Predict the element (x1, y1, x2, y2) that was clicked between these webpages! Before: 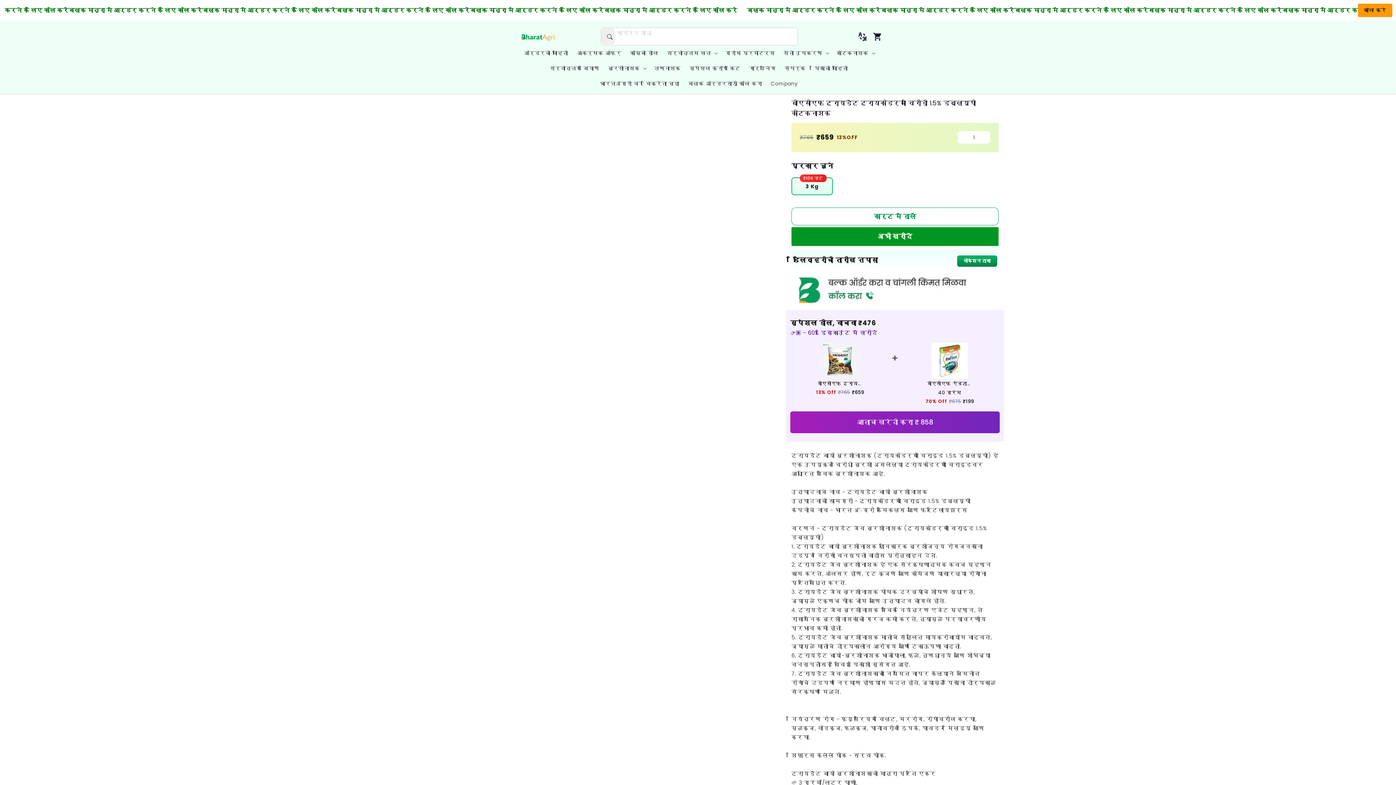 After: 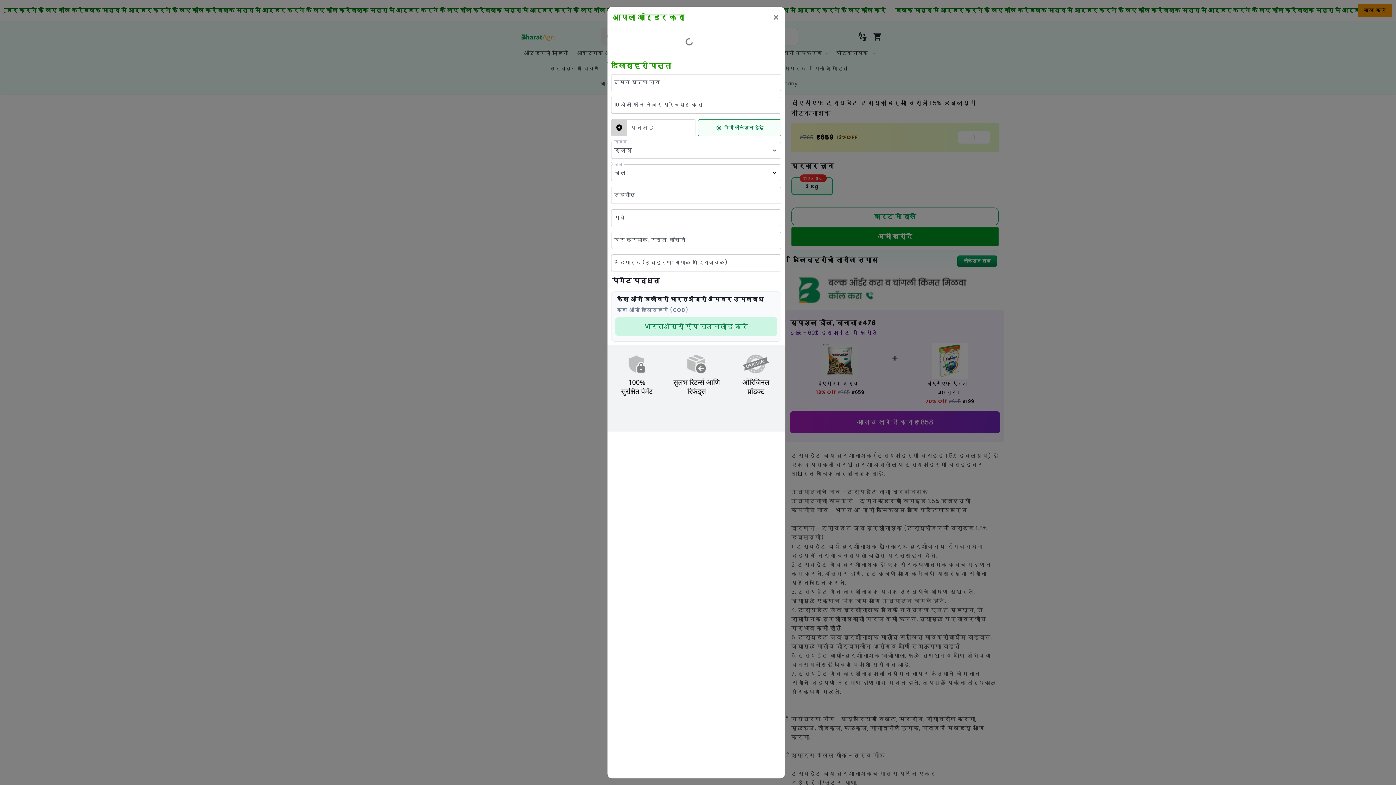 Action: bbox: (791, 227, 998, 246) label: अभी खरीदें